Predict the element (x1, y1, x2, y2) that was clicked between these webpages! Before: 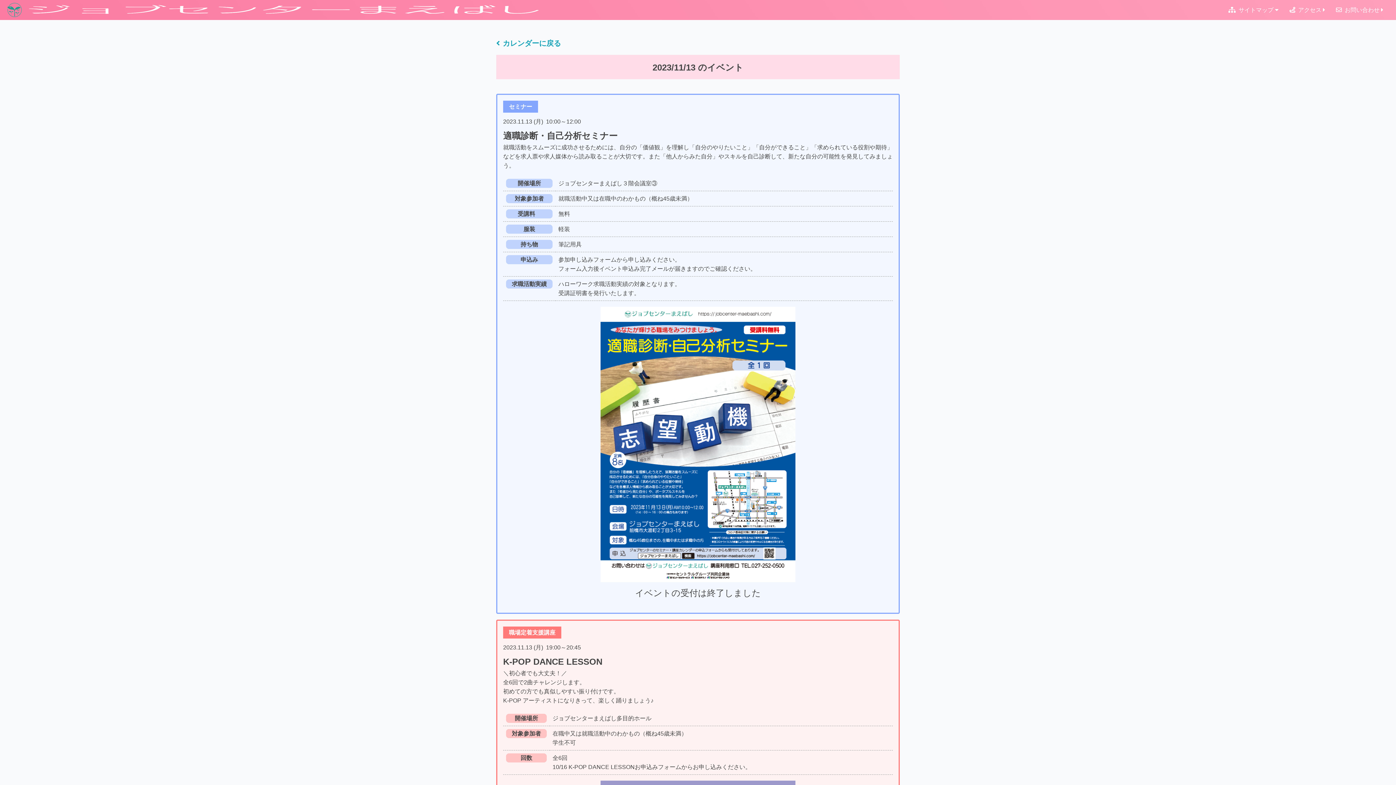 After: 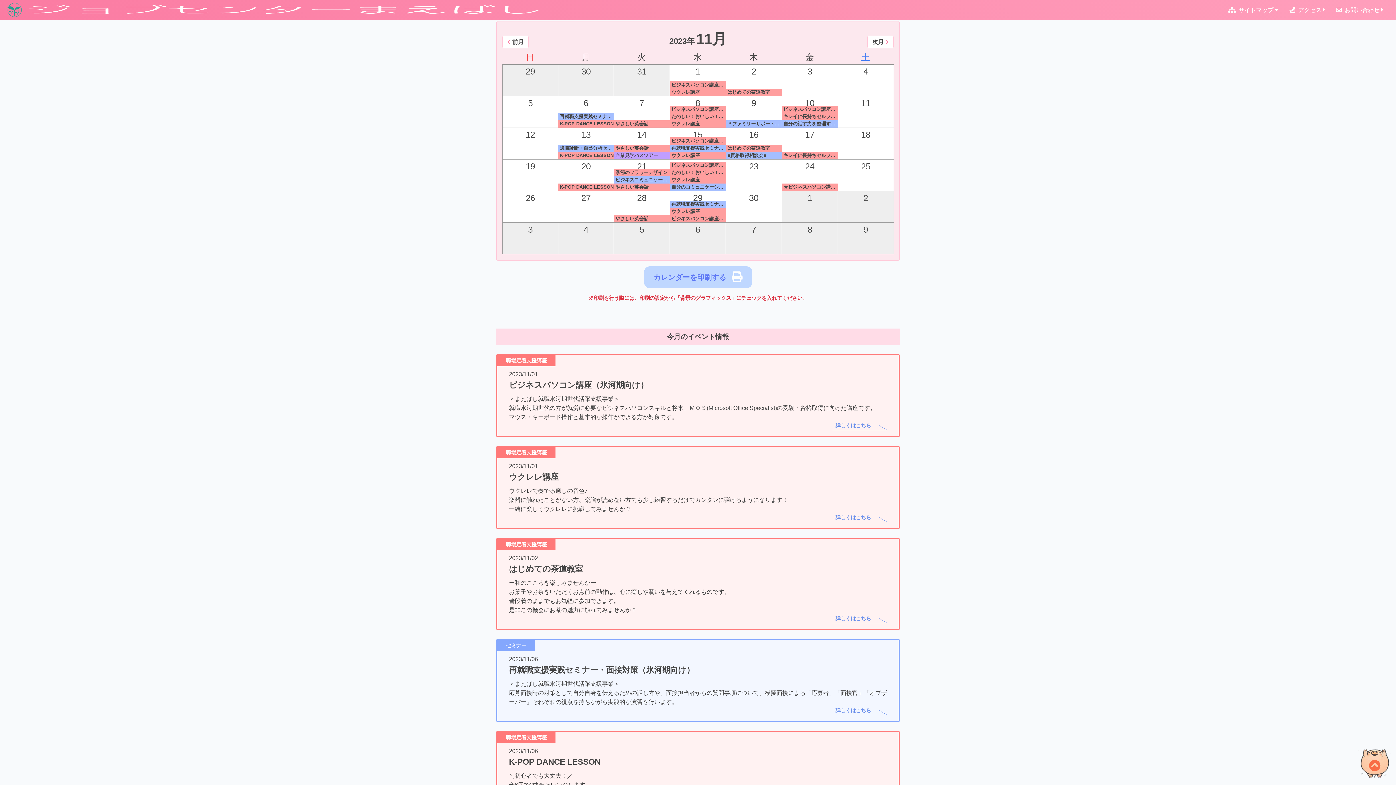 Action: bbox: (496, 37, 900, 49) label: カレンダーに戻る